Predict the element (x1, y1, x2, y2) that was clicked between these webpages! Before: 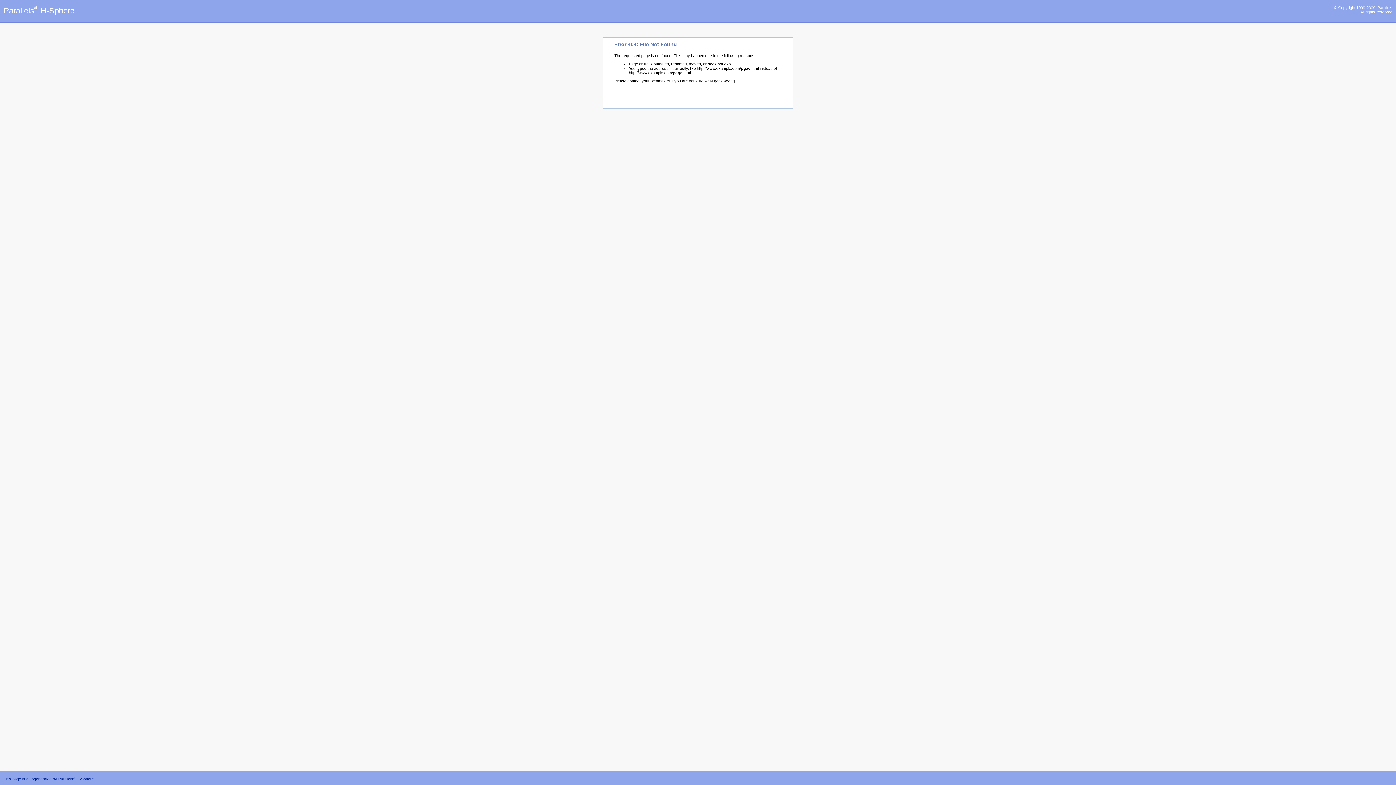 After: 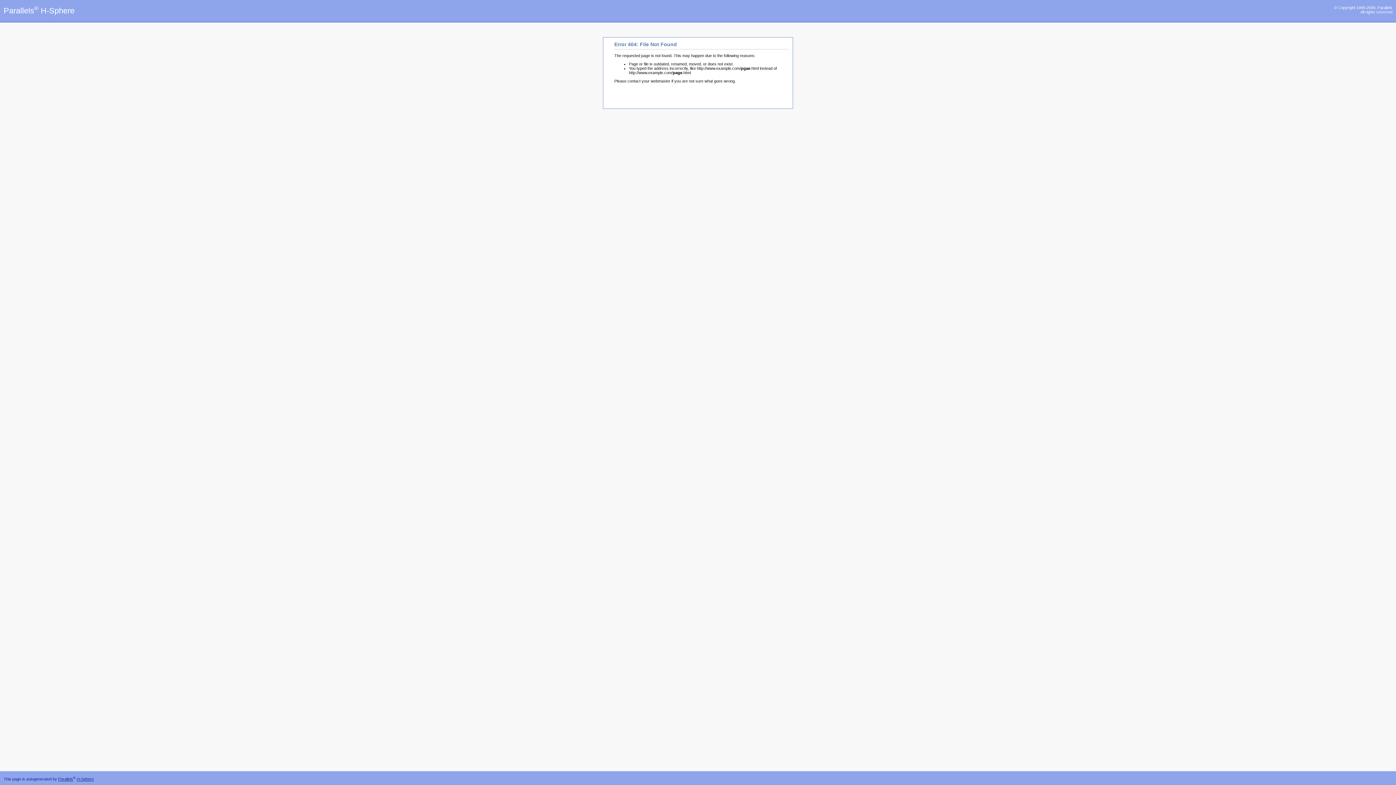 Action: bbox: (3, 6, 74, 15) label: Parallels® H-Sphere